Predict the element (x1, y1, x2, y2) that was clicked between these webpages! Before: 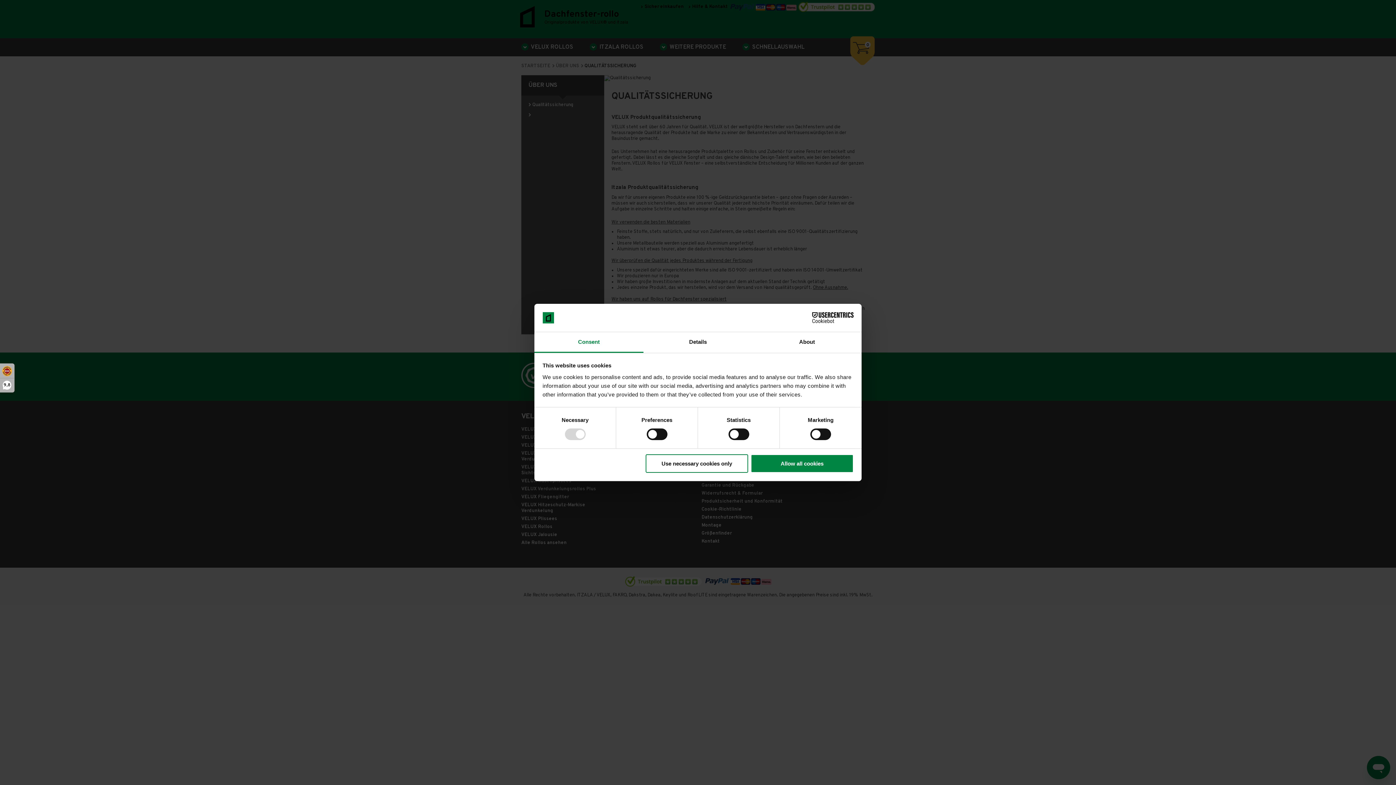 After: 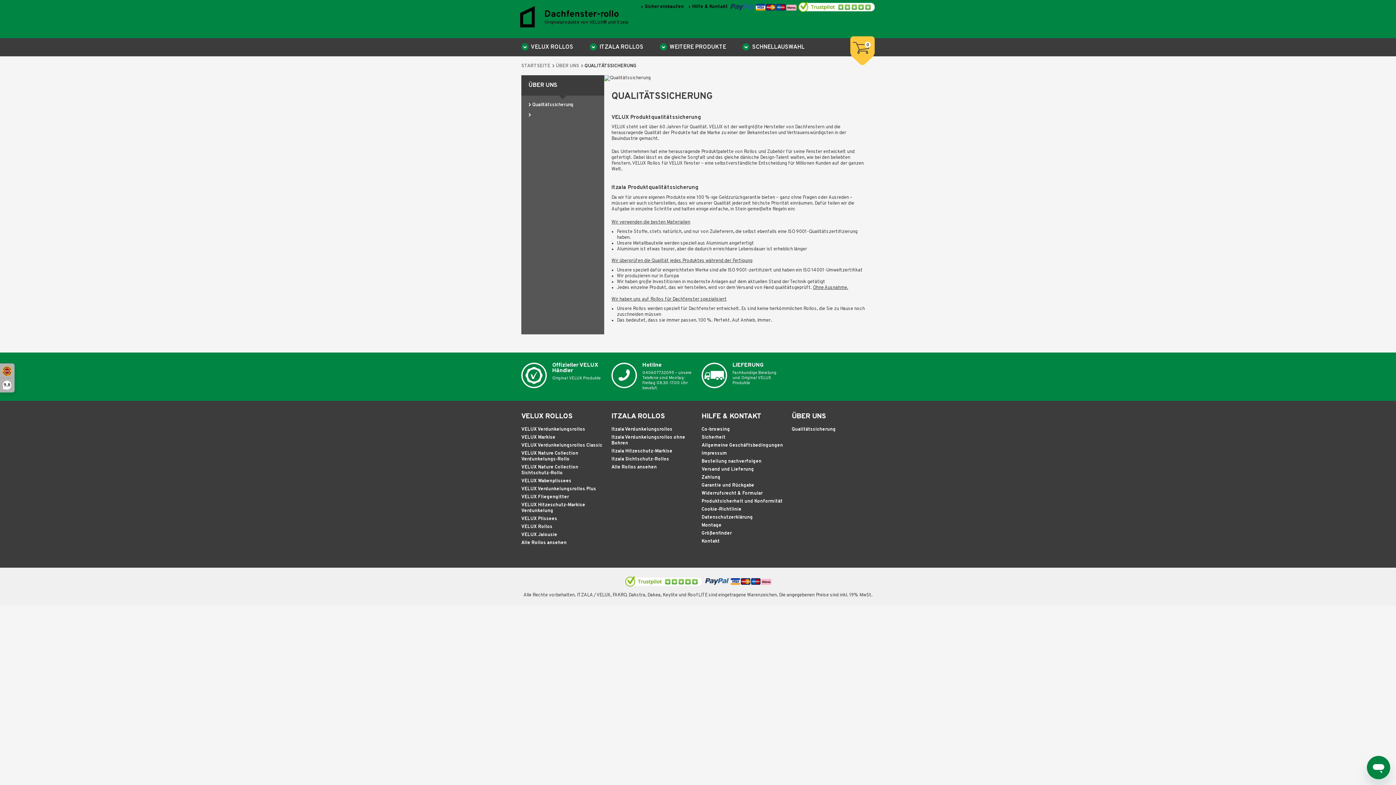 Action: bbox: (751, 454, 853, 472) label: Allow all cookies